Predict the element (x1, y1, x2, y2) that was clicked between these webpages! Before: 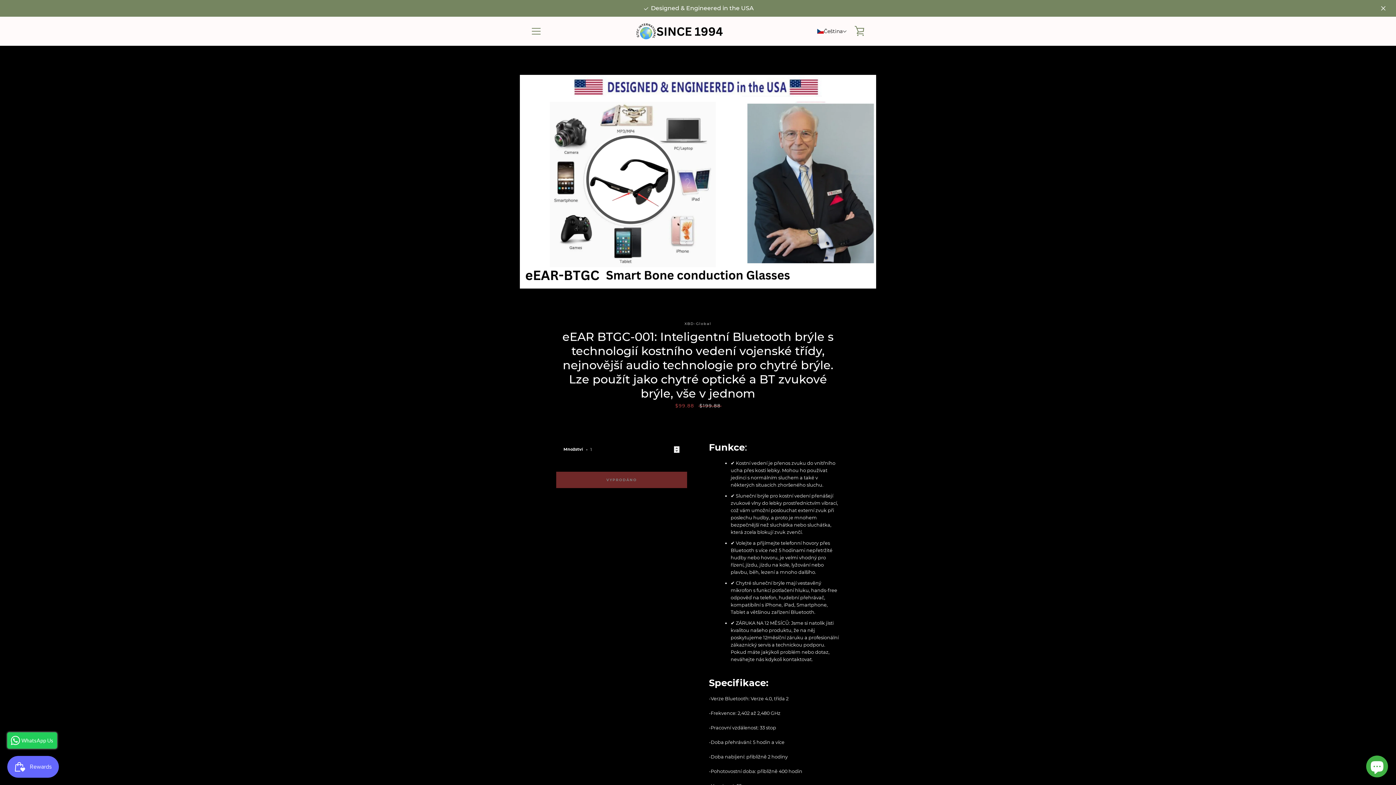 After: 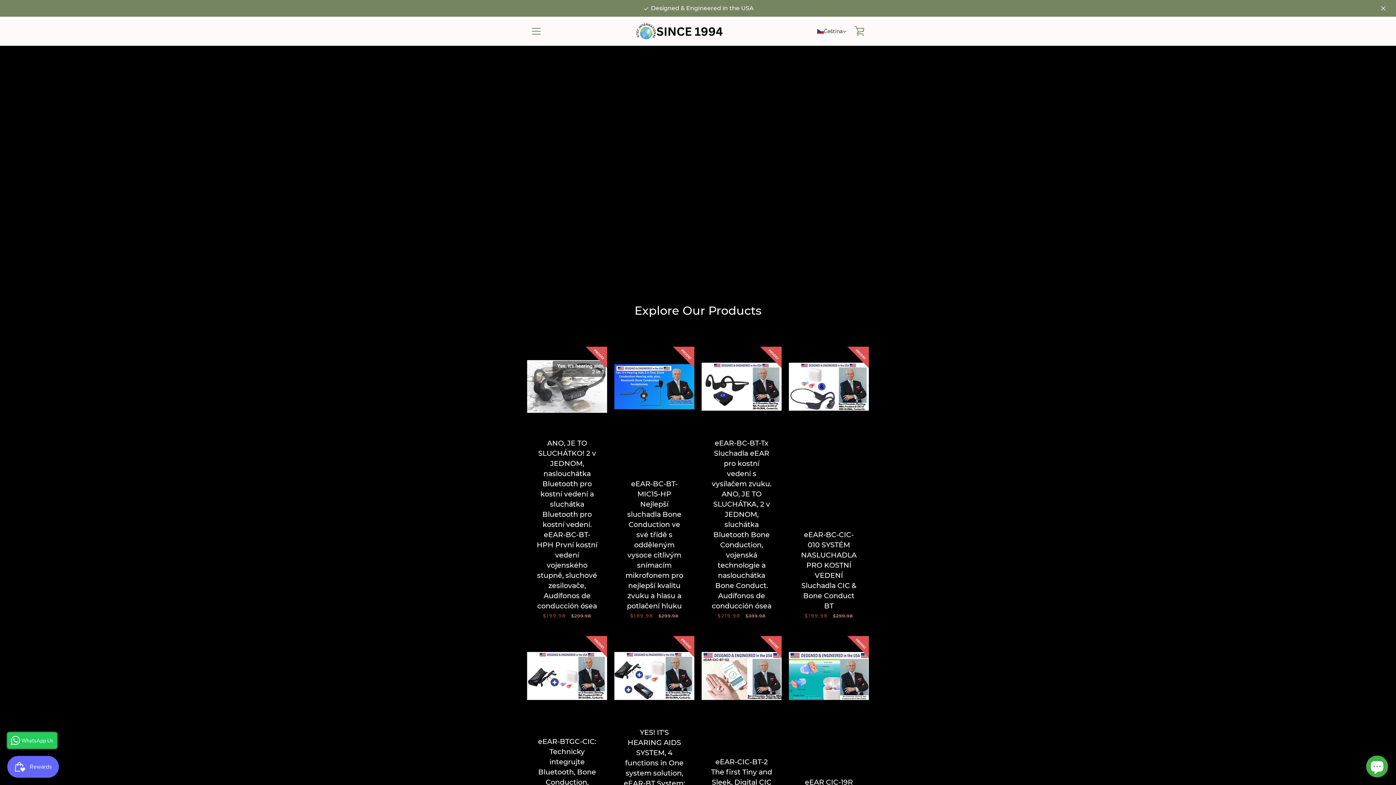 Action: bbox: (636, 20, 723, 42)